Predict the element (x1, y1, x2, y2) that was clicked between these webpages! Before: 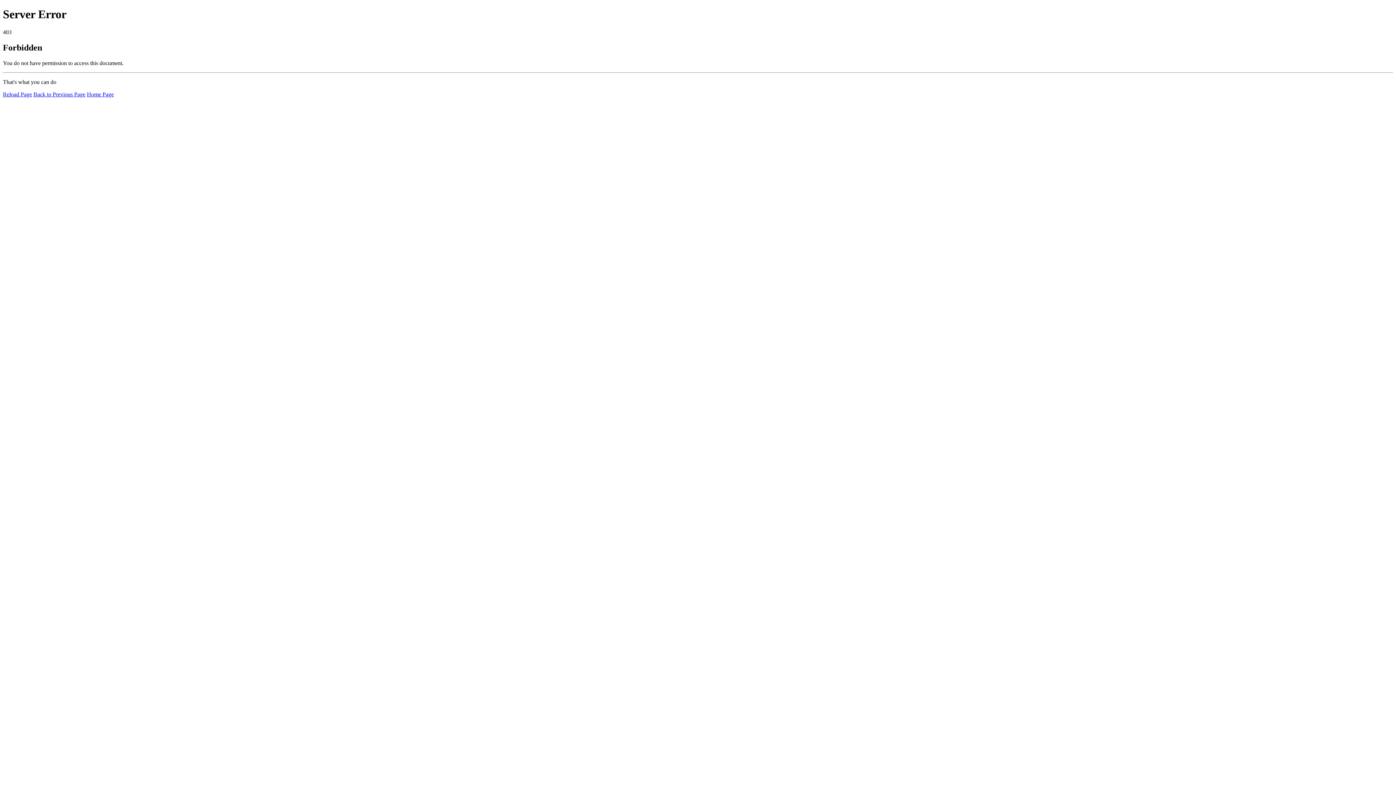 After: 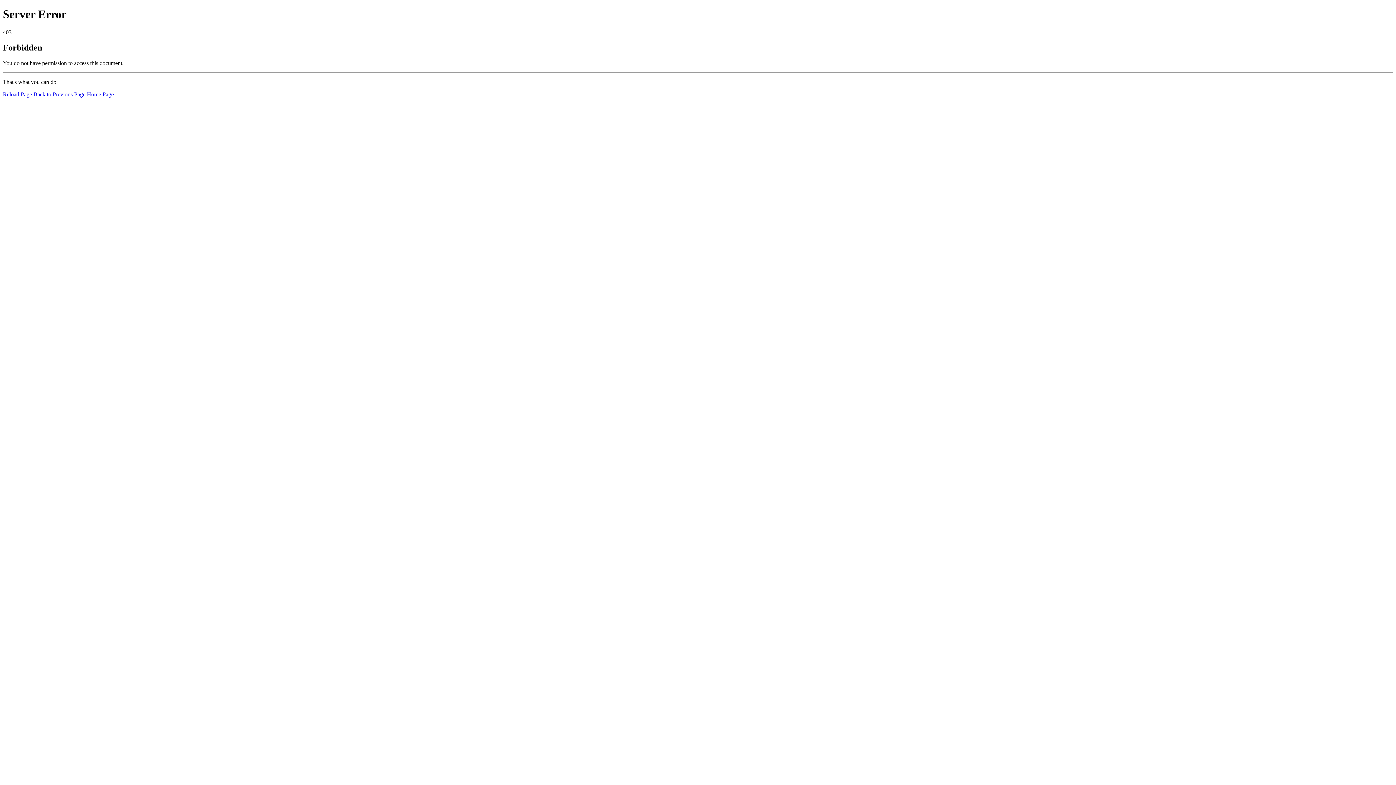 Action: bbox: (86, 91, 113, 97) label: Home Page